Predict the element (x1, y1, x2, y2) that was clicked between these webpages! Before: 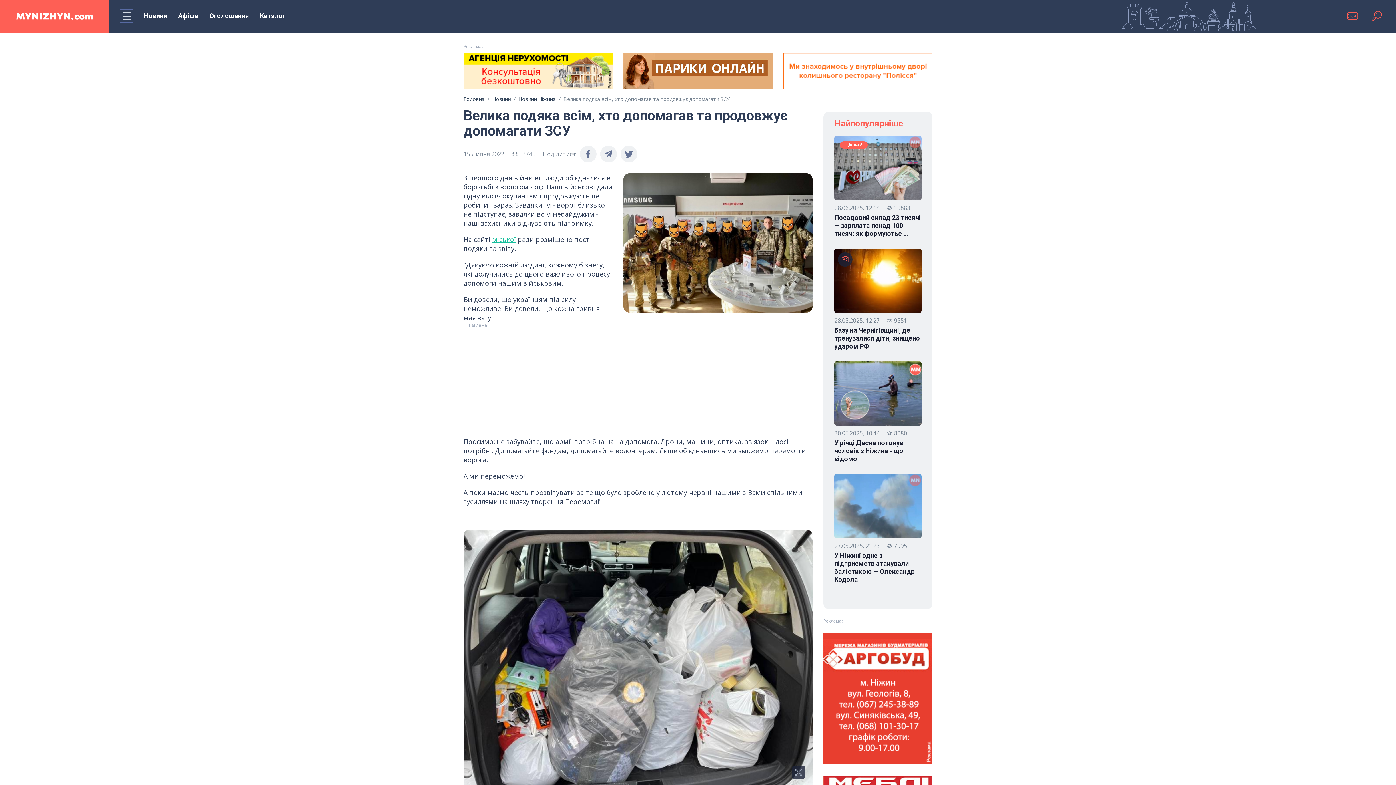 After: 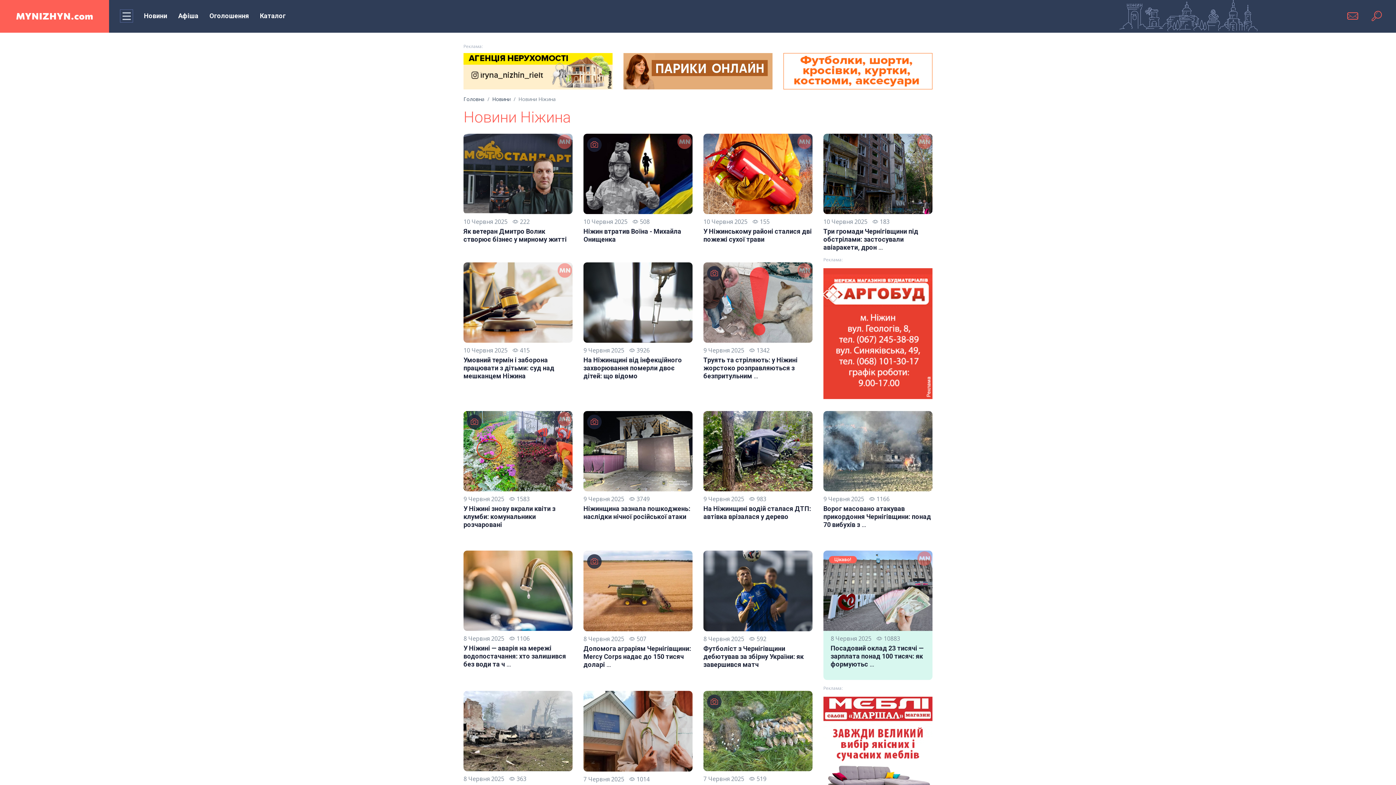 Action: label: Новини Ніжина bbox: (518, 95, 556, 102)